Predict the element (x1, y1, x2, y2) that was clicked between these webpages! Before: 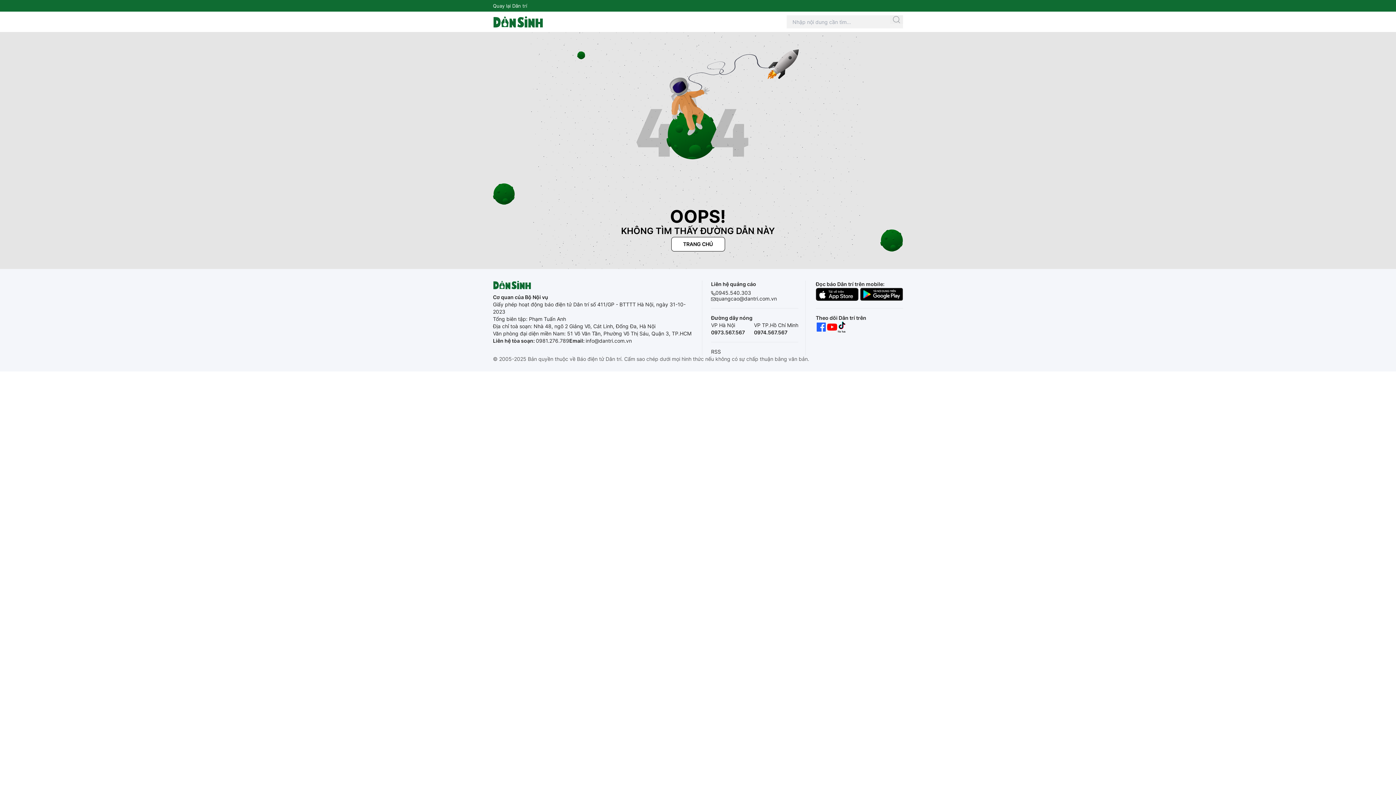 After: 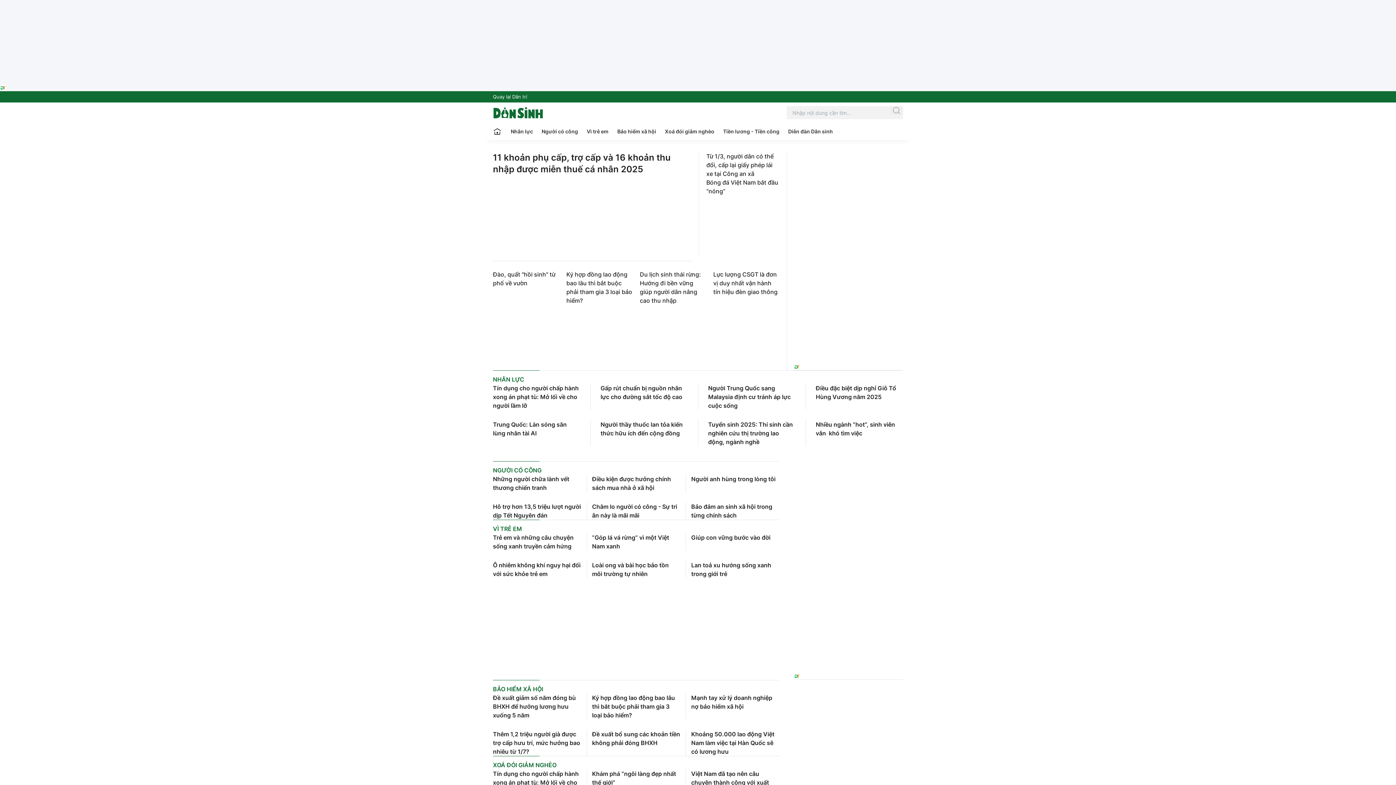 Action: bbox: (493, 280, 531, 289)